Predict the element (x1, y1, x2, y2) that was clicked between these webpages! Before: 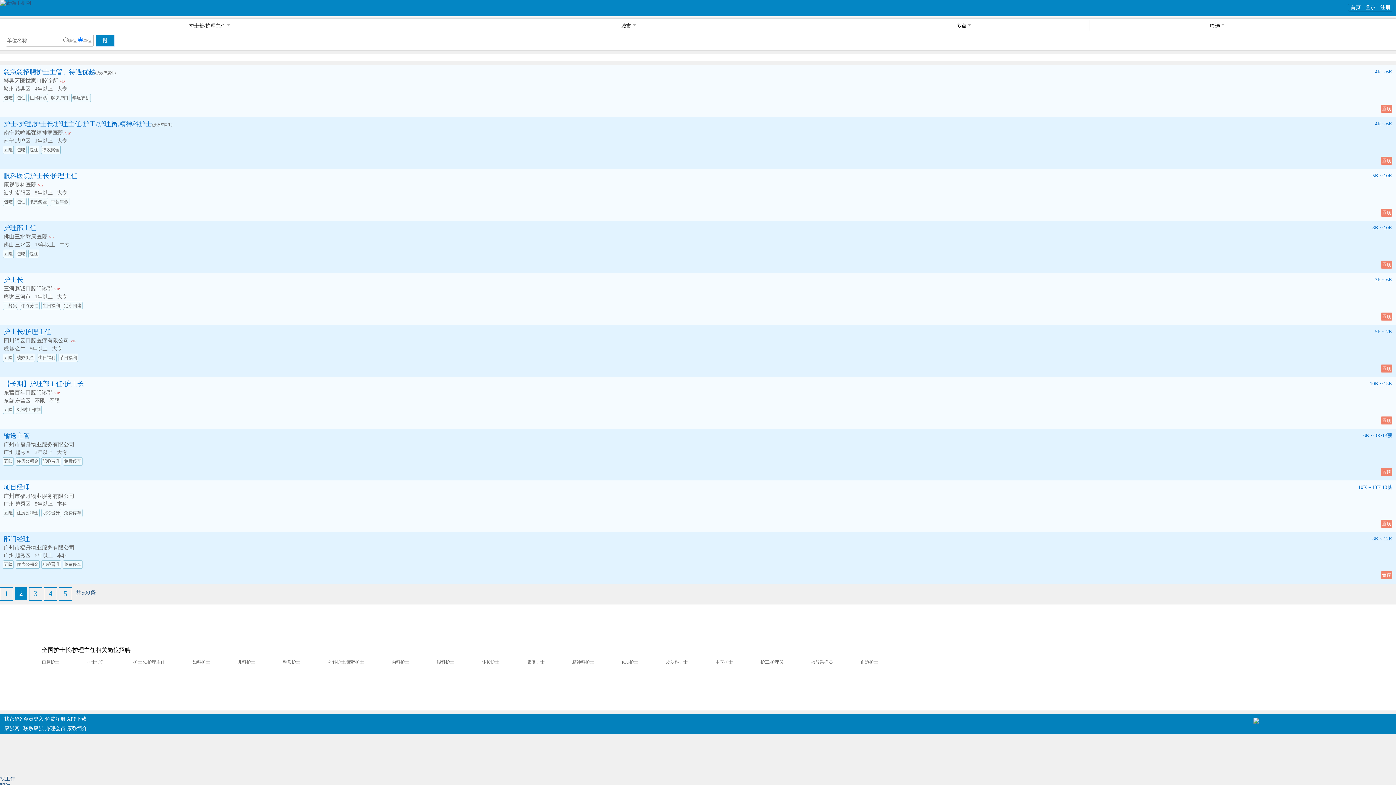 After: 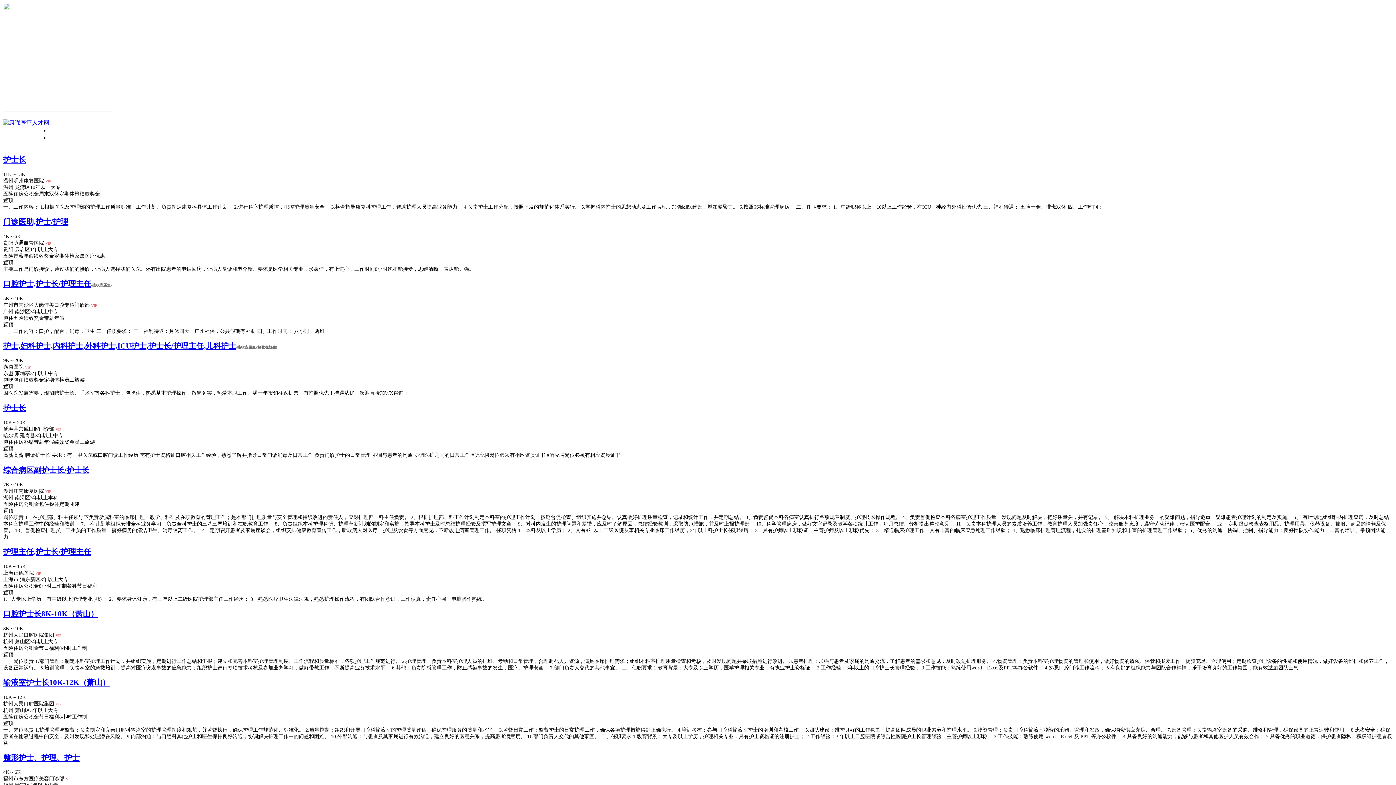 Action: label: 护士长/护理主任 bbox: (133, 660, 164, 665)